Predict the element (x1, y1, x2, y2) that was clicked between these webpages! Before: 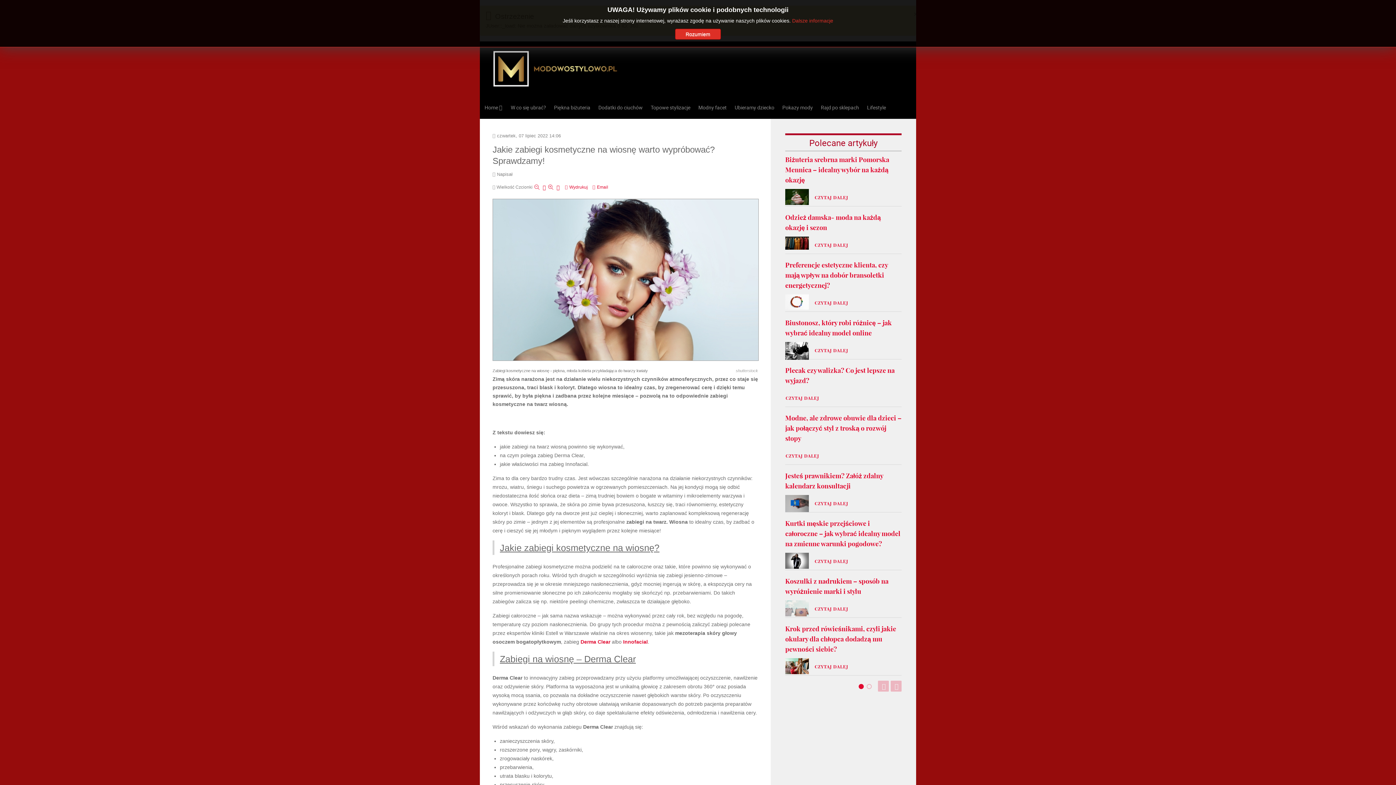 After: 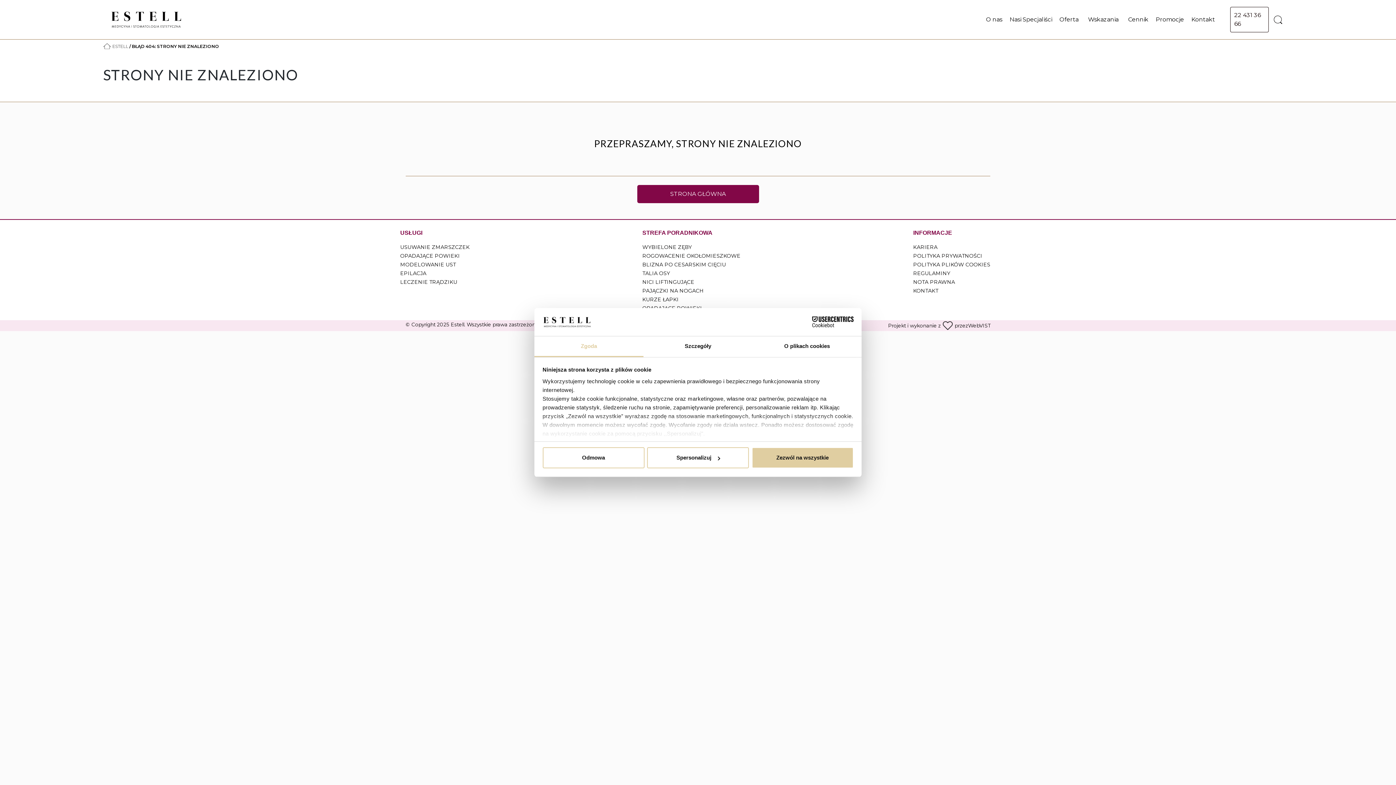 Action: bbox: (580, 639, 610, 645) label: Derma Clear